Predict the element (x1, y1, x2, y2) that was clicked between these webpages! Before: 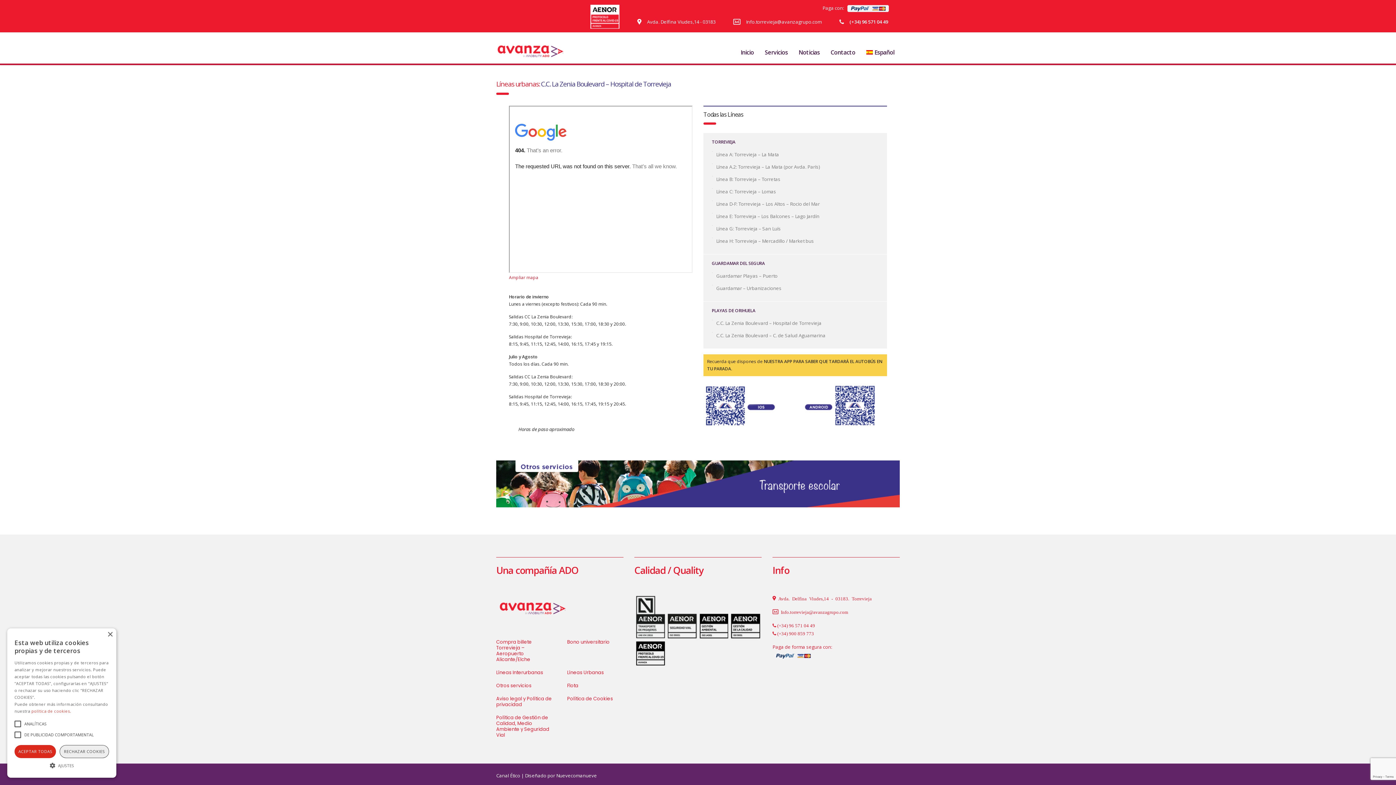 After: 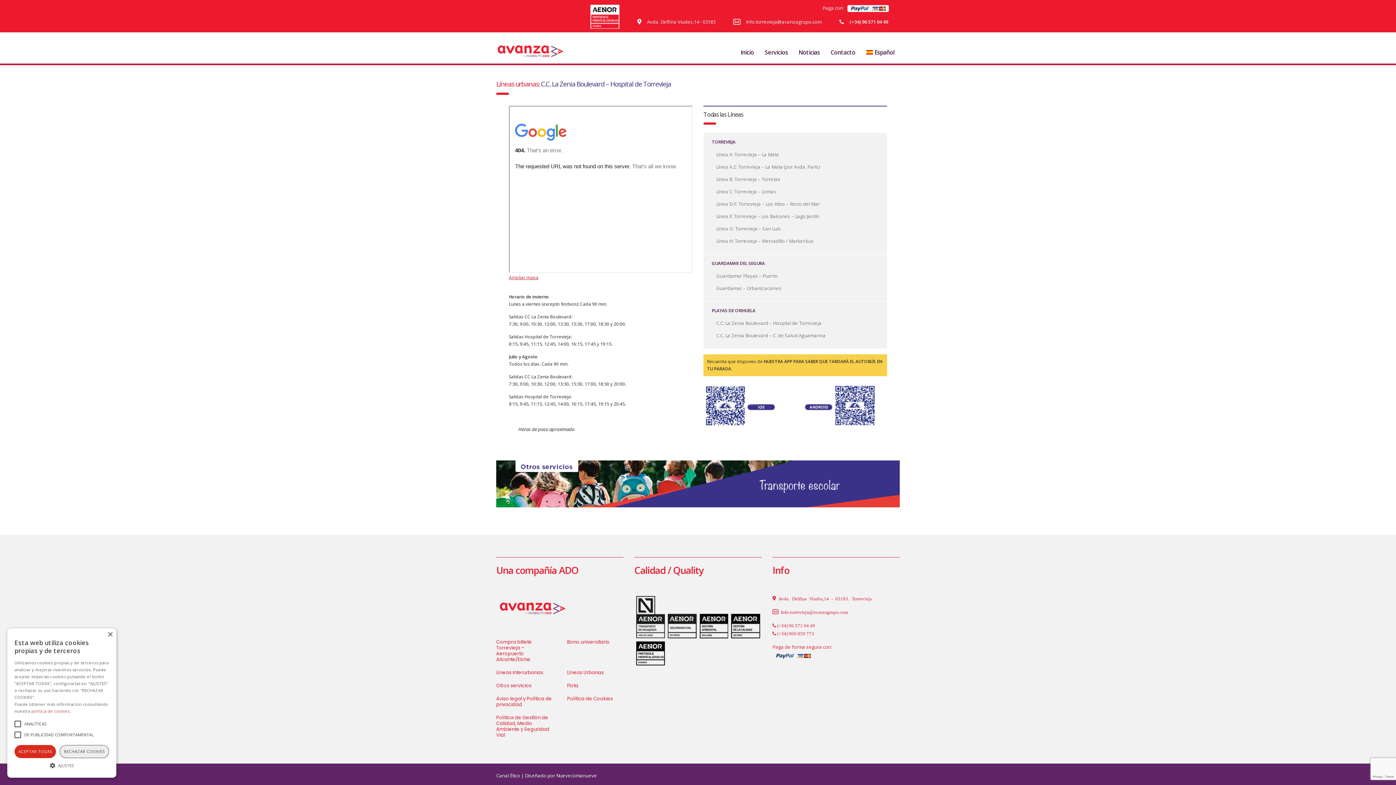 Action: label: Ampliar mapa bbox: (509, 274, 538, 280)